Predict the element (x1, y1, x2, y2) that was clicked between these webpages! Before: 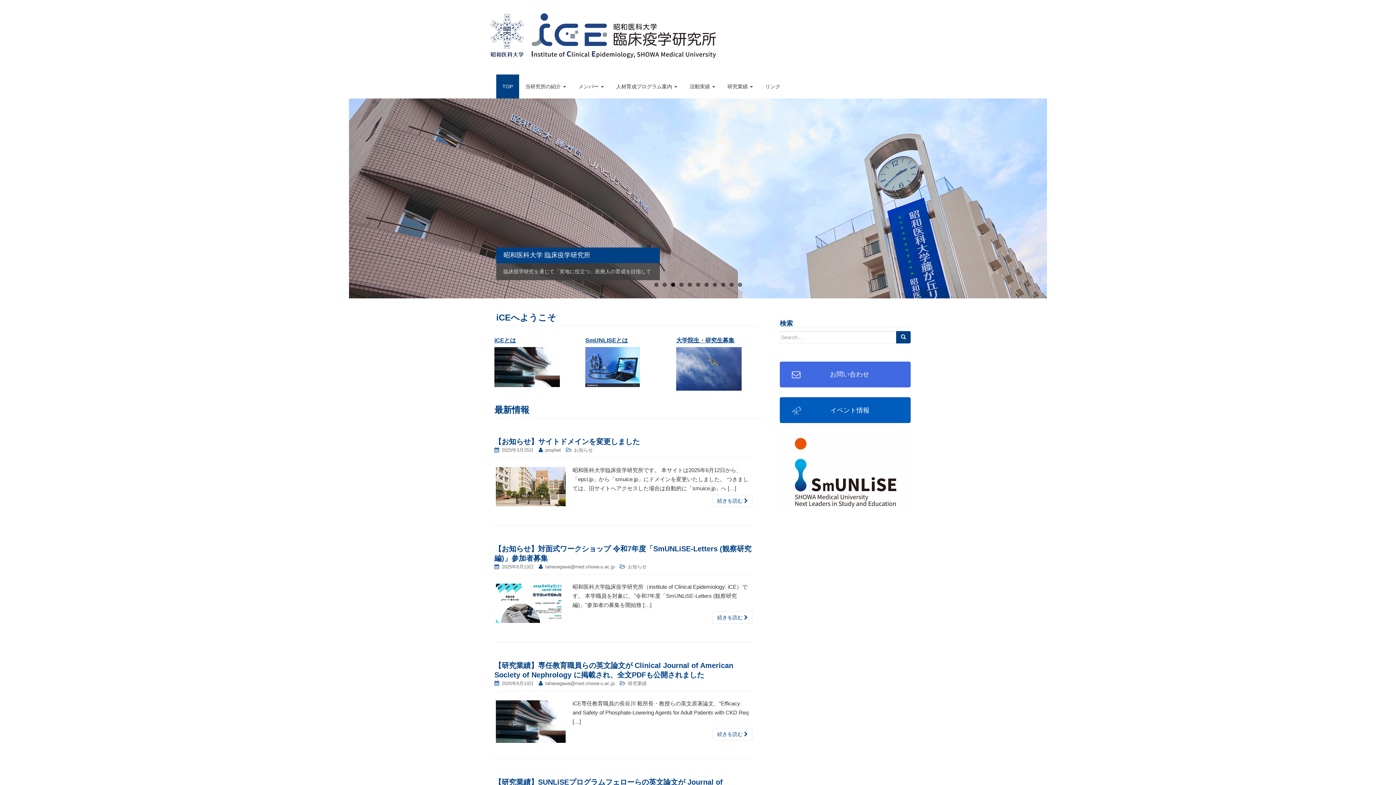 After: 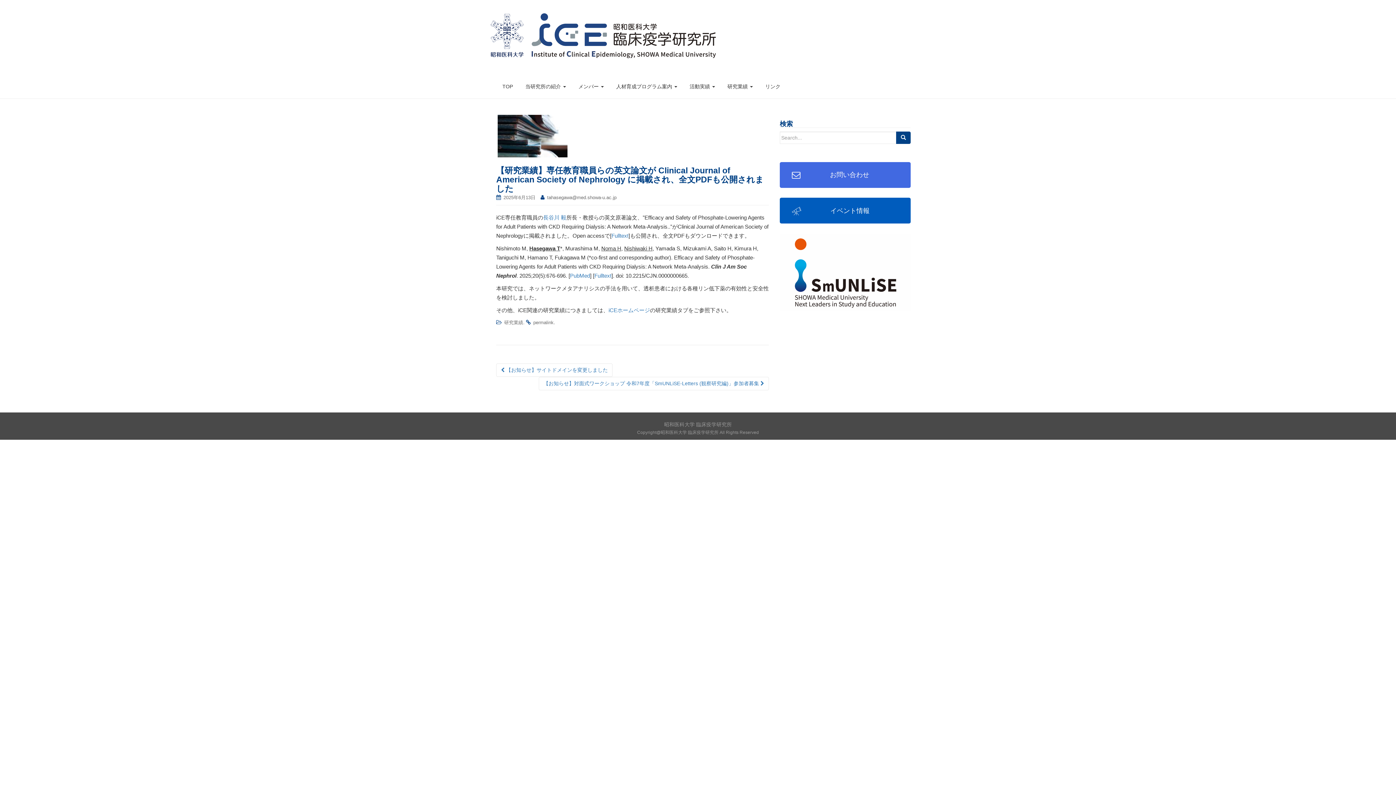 Action: label: 続きを読む  bbox: (712, 728, 752, 740)